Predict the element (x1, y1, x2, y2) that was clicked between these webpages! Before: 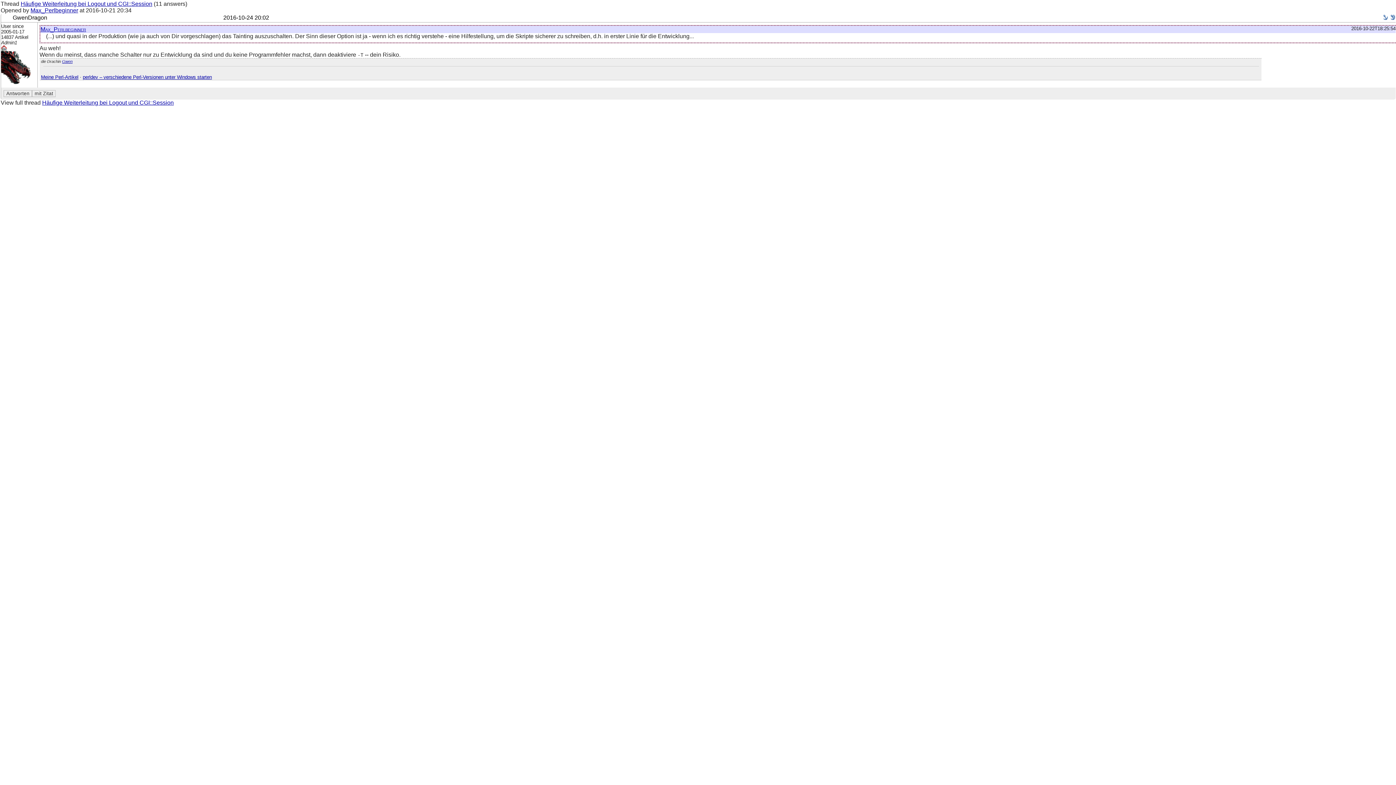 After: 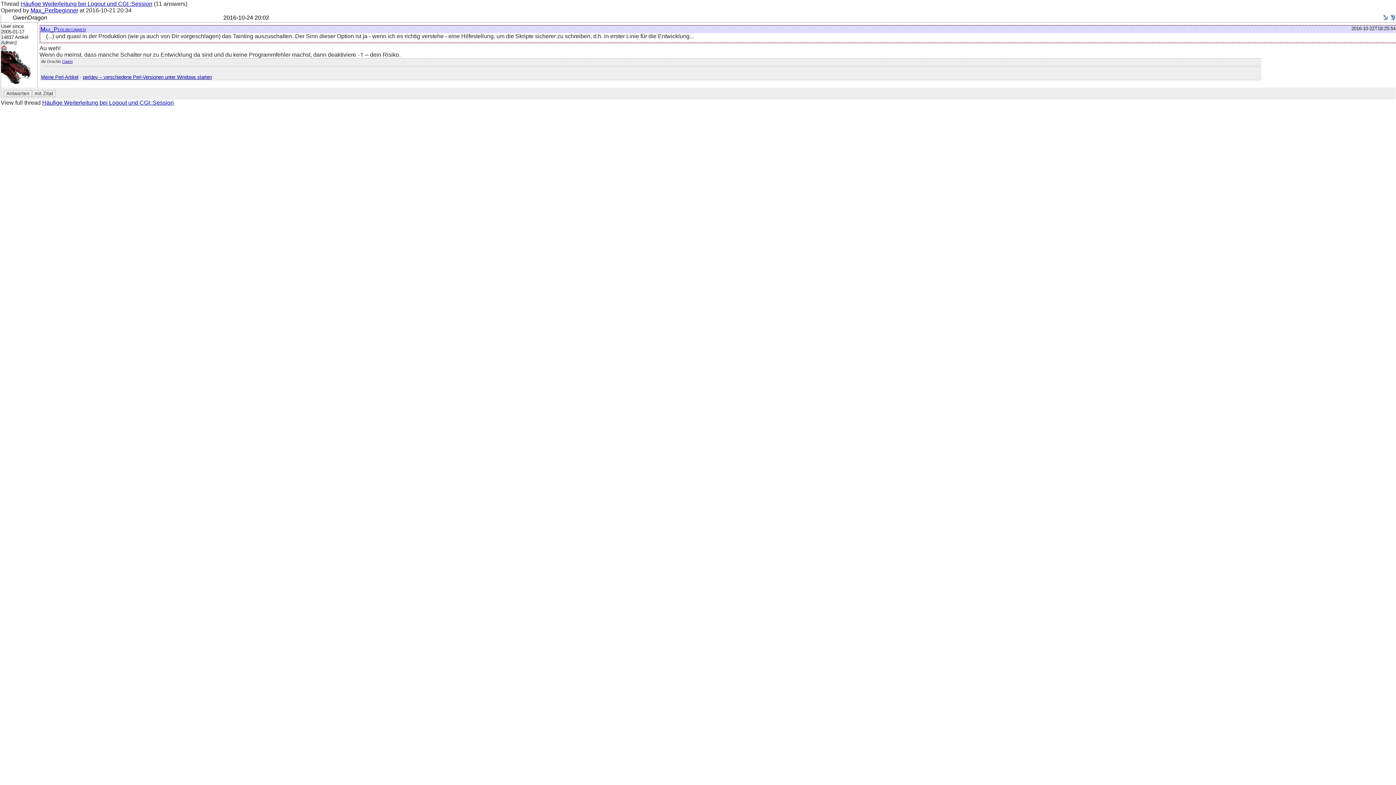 Action: label:   bbox: (221, 14, 223, 20)